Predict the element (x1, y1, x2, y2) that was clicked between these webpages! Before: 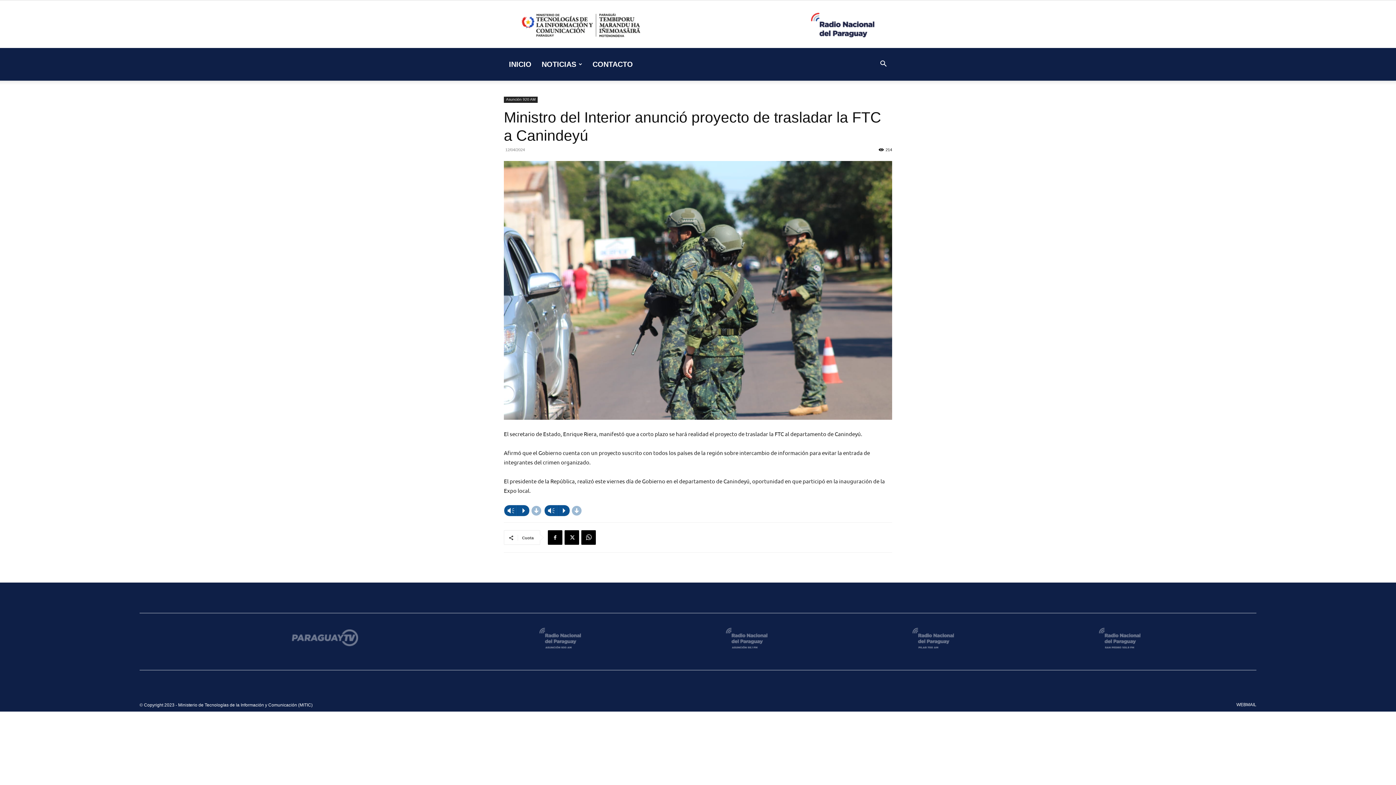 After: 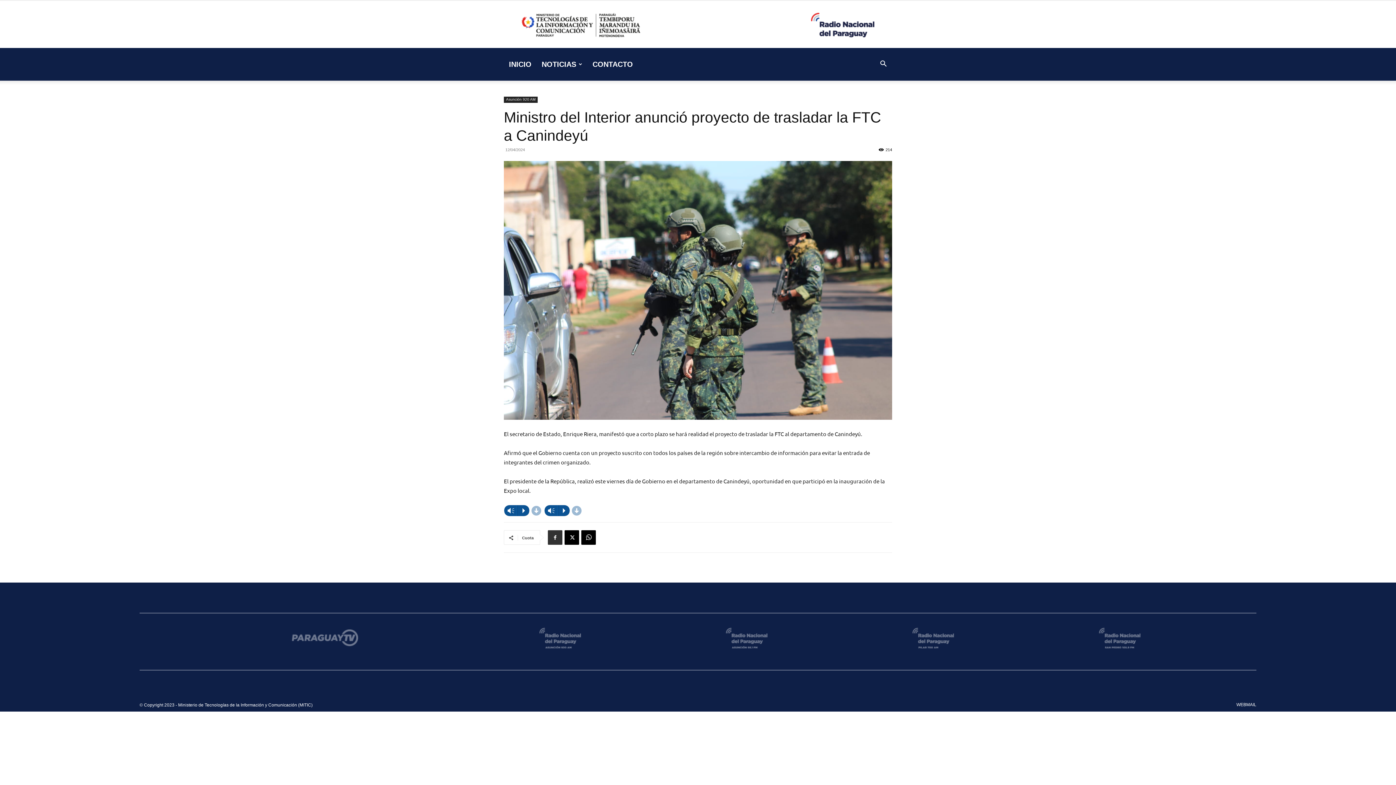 Action: bbox: (548, 530, 562, 545)